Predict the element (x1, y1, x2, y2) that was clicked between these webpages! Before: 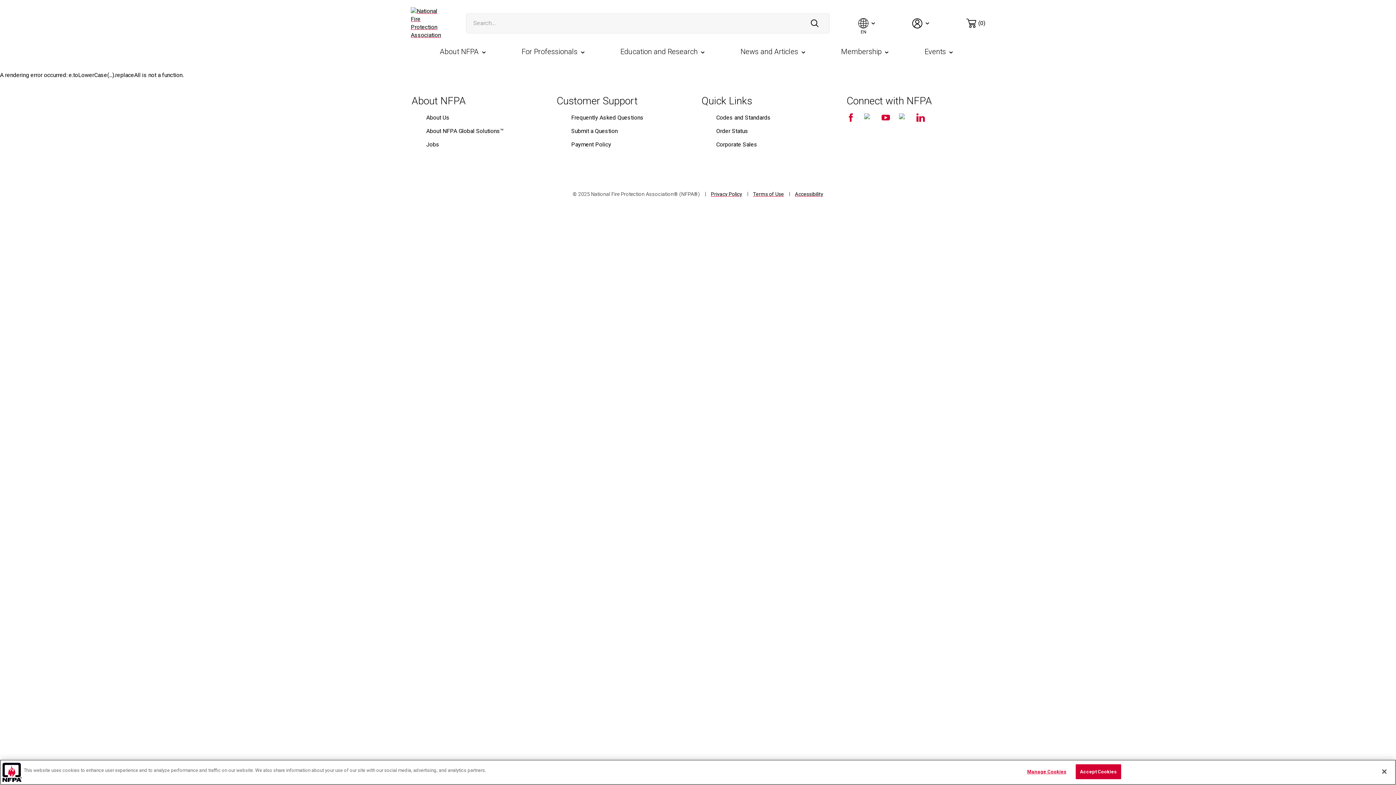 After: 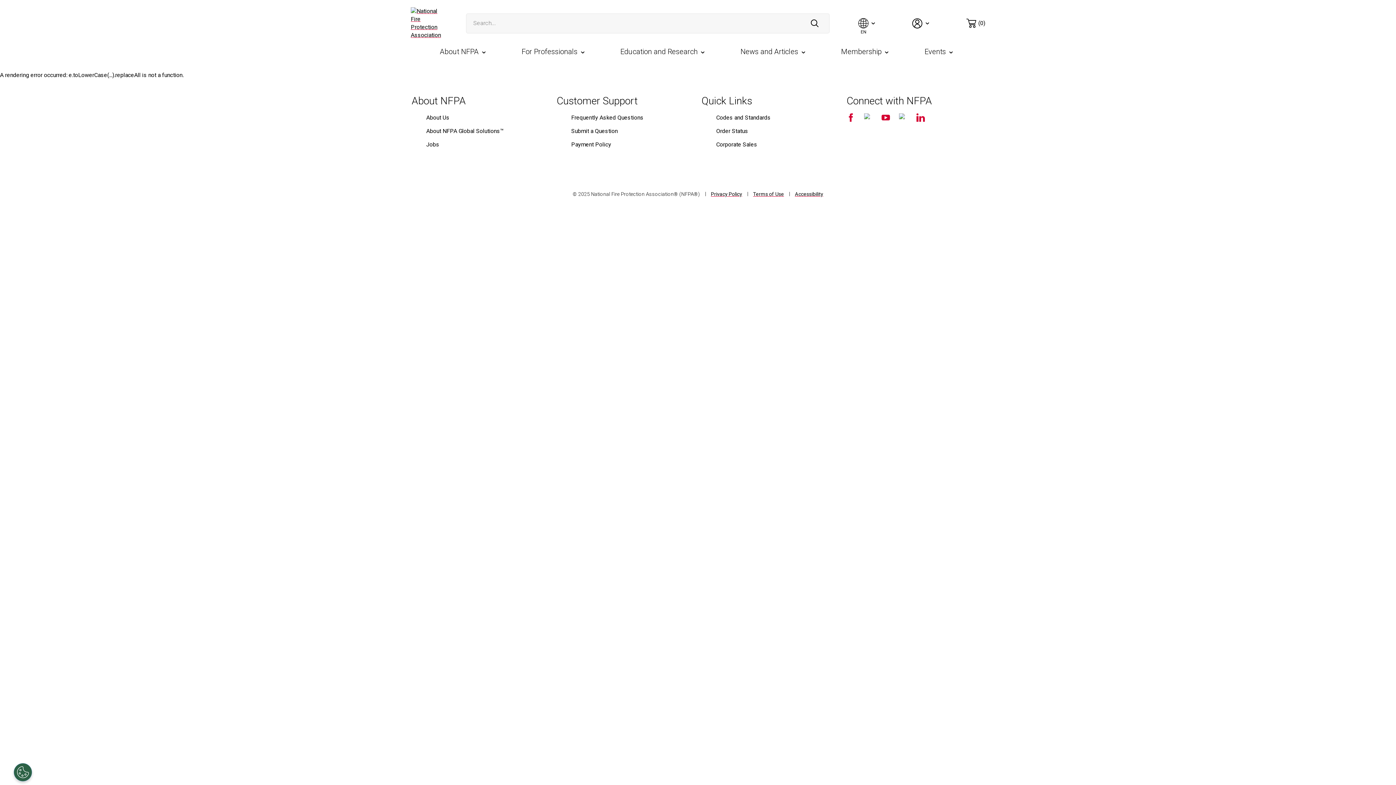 Action: bbox: (864, 113, 872, 121)